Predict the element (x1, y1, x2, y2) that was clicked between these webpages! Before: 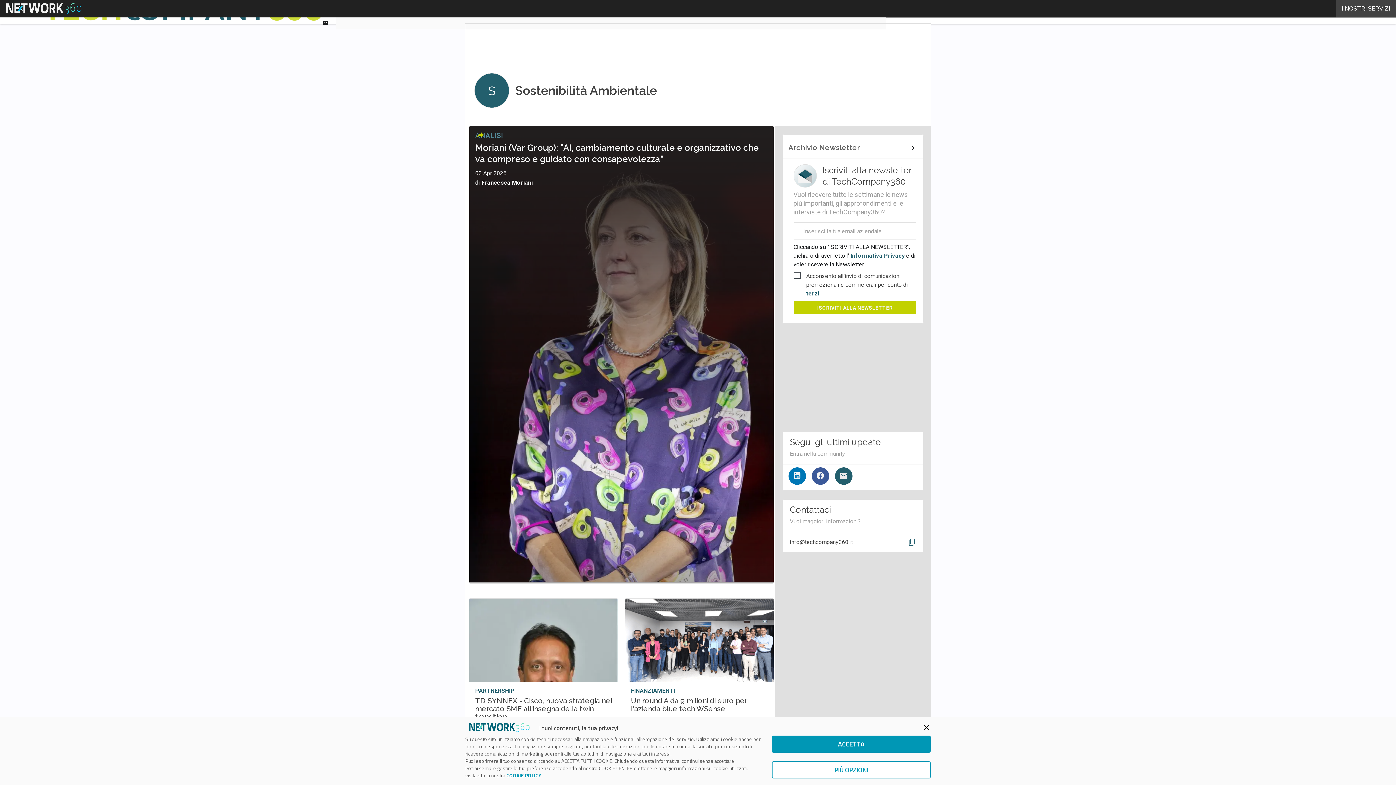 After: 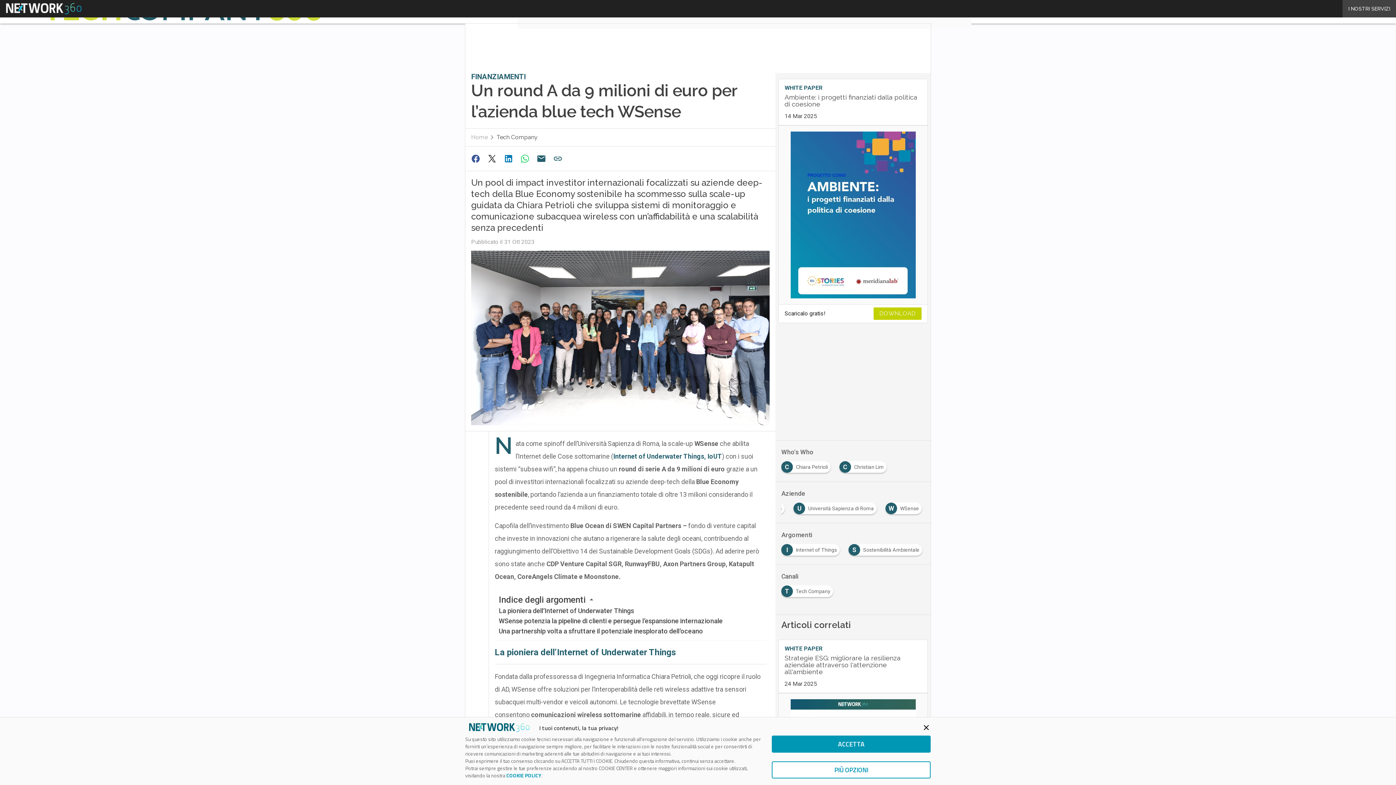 Action: bbox: (625, 598, 773, 764)